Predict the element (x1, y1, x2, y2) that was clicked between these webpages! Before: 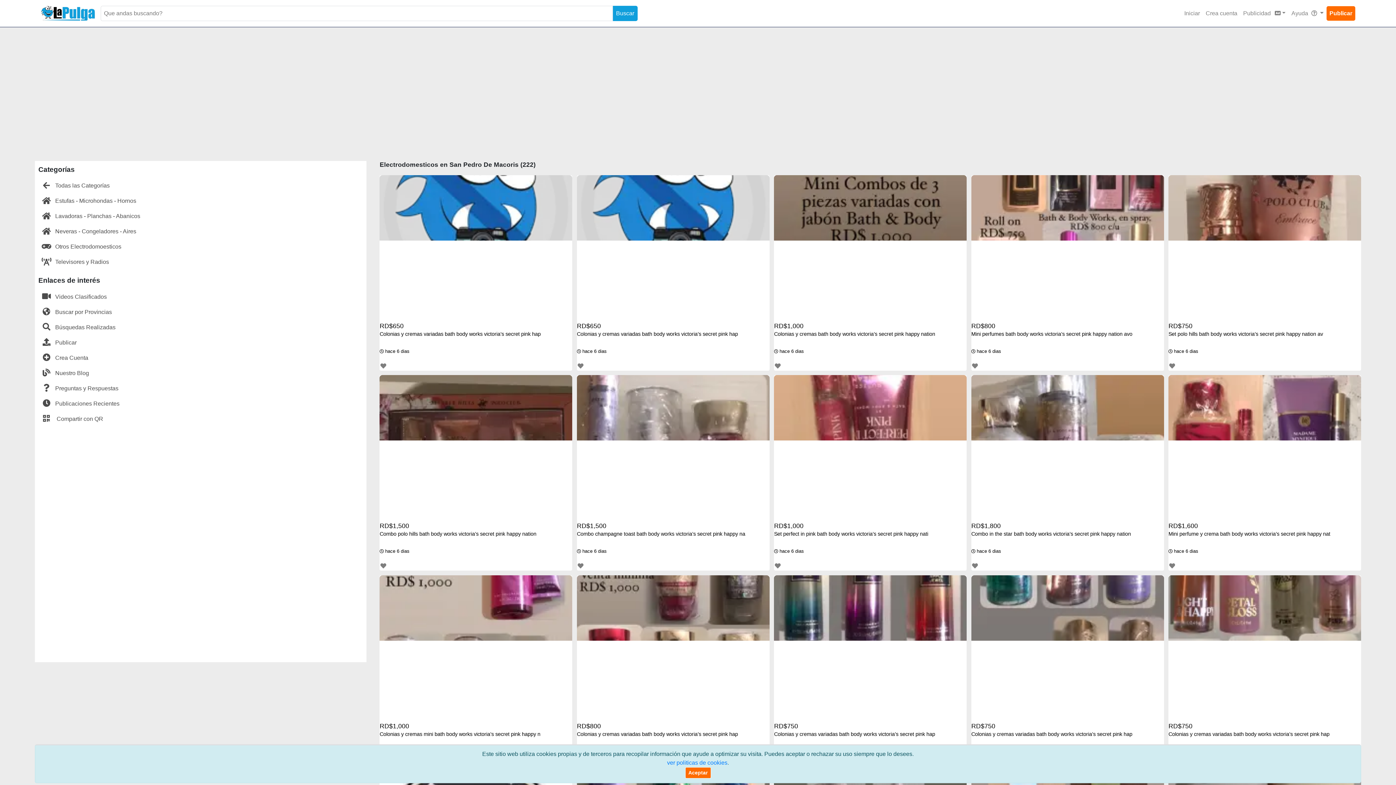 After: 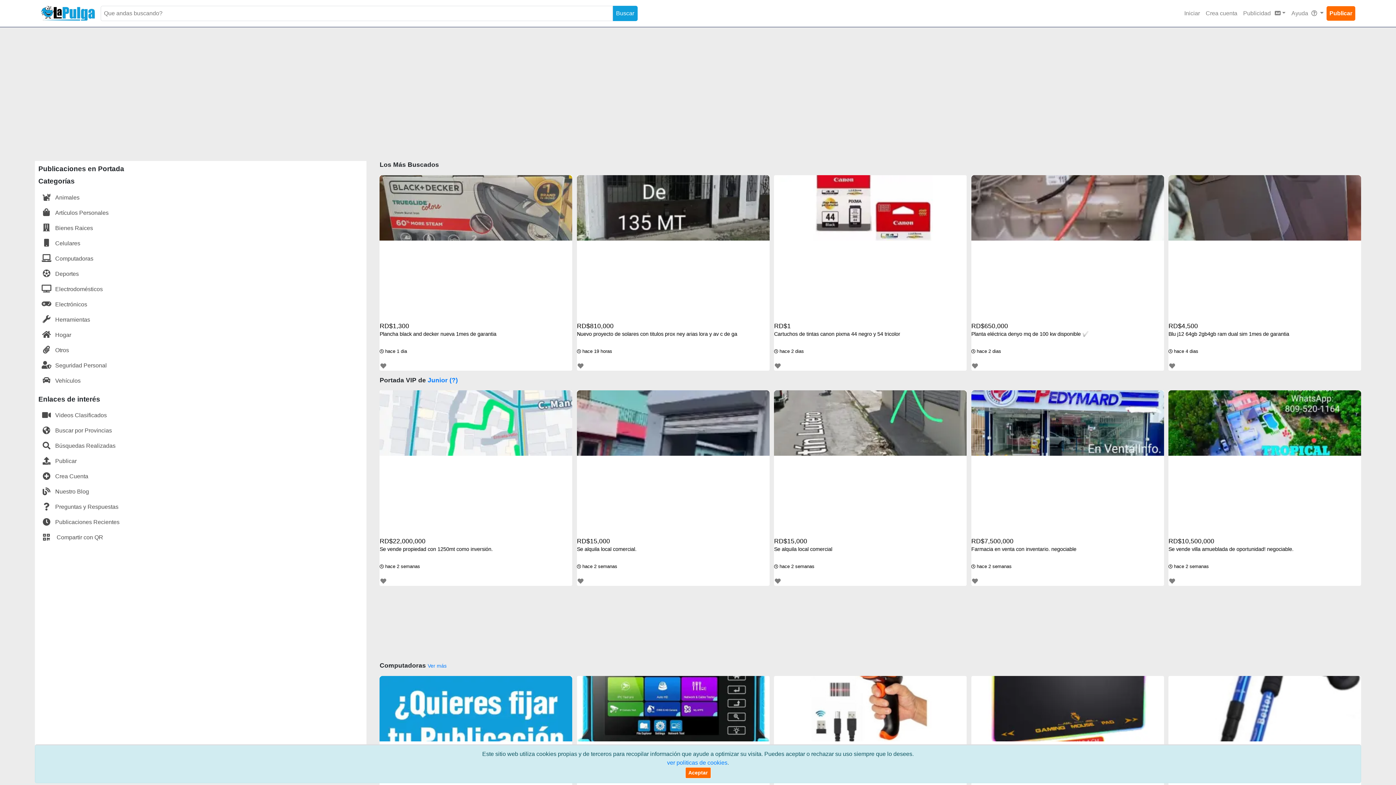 Action: bbox: (38, 178, 363, 193) label: Todas las Categorías